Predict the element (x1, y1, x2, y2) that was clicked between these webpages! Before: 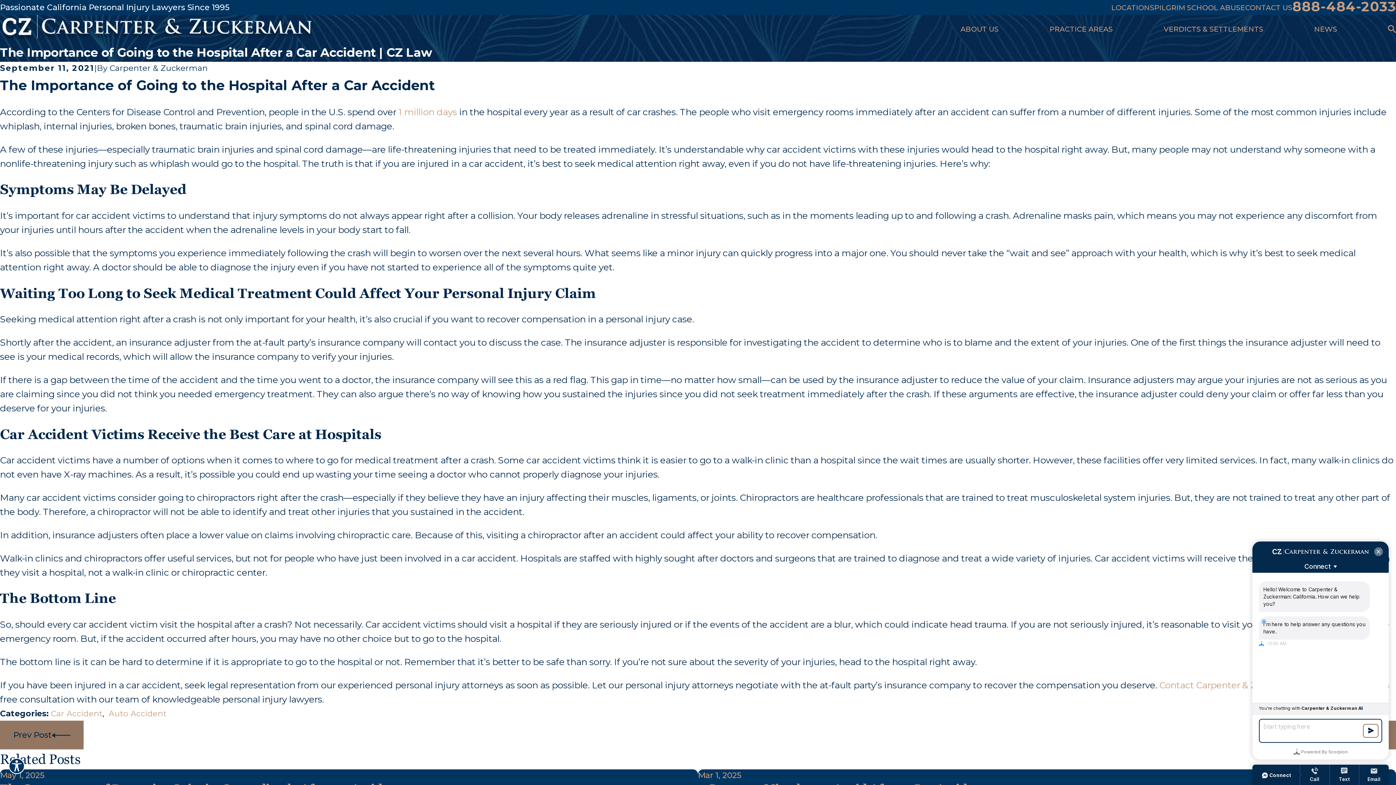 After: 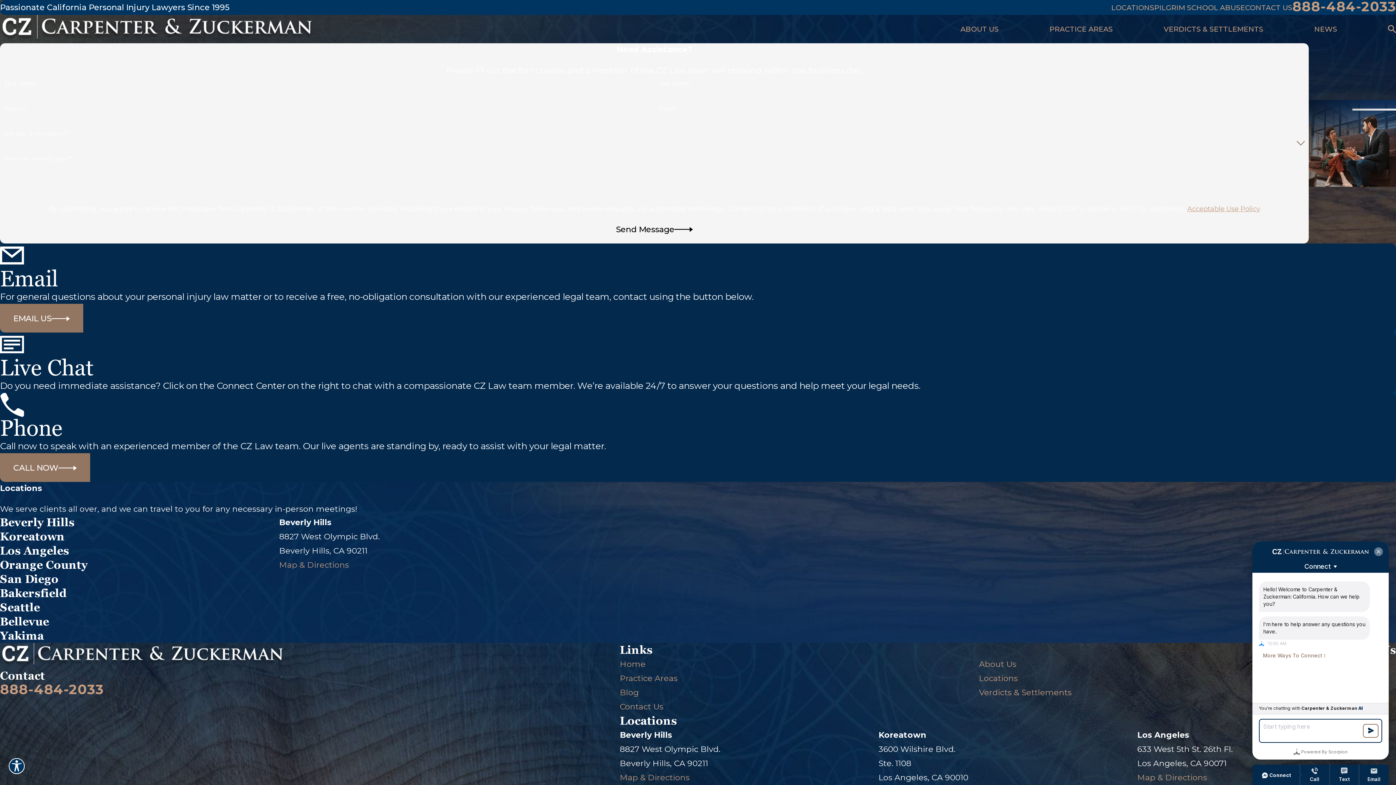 Action: label: CONTACT US bbox: (1245, 3, 1292, 12)